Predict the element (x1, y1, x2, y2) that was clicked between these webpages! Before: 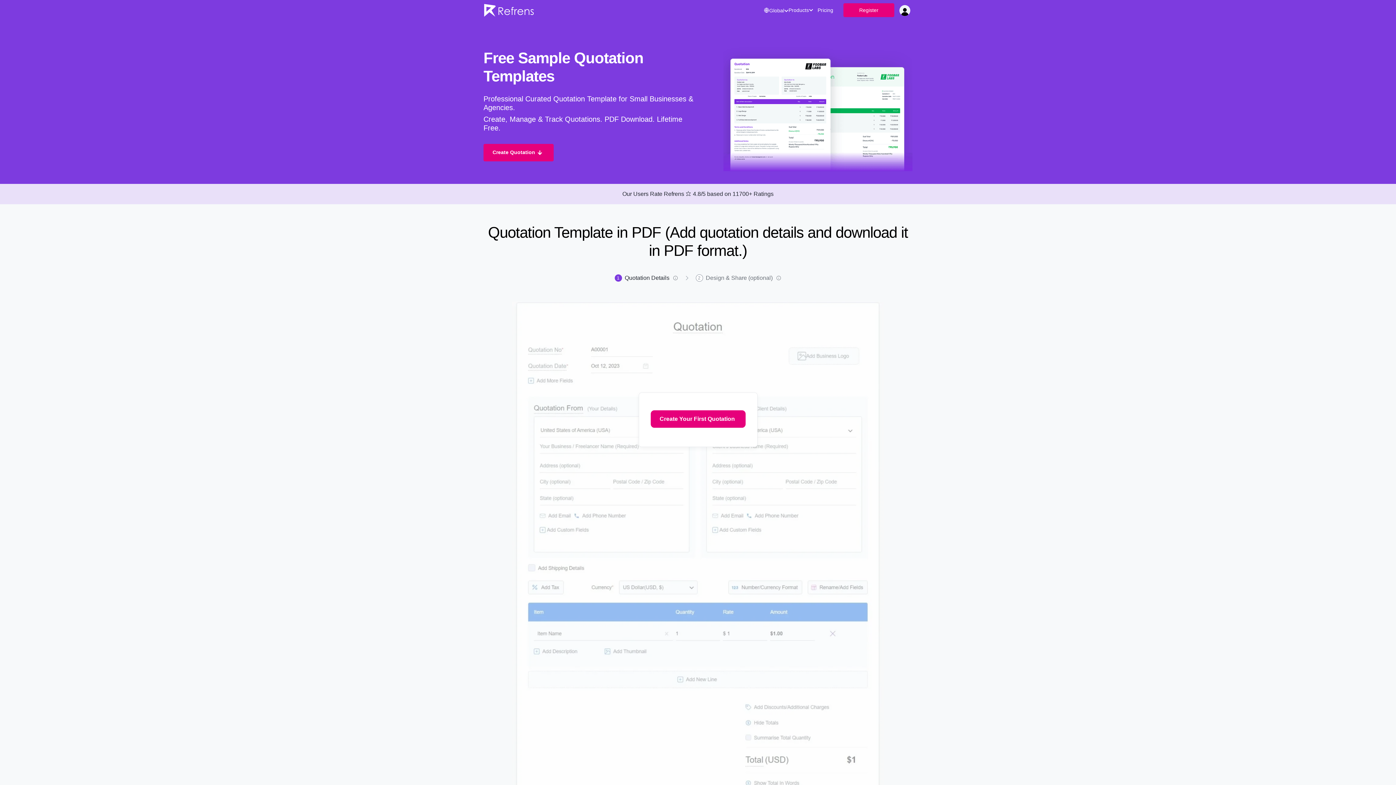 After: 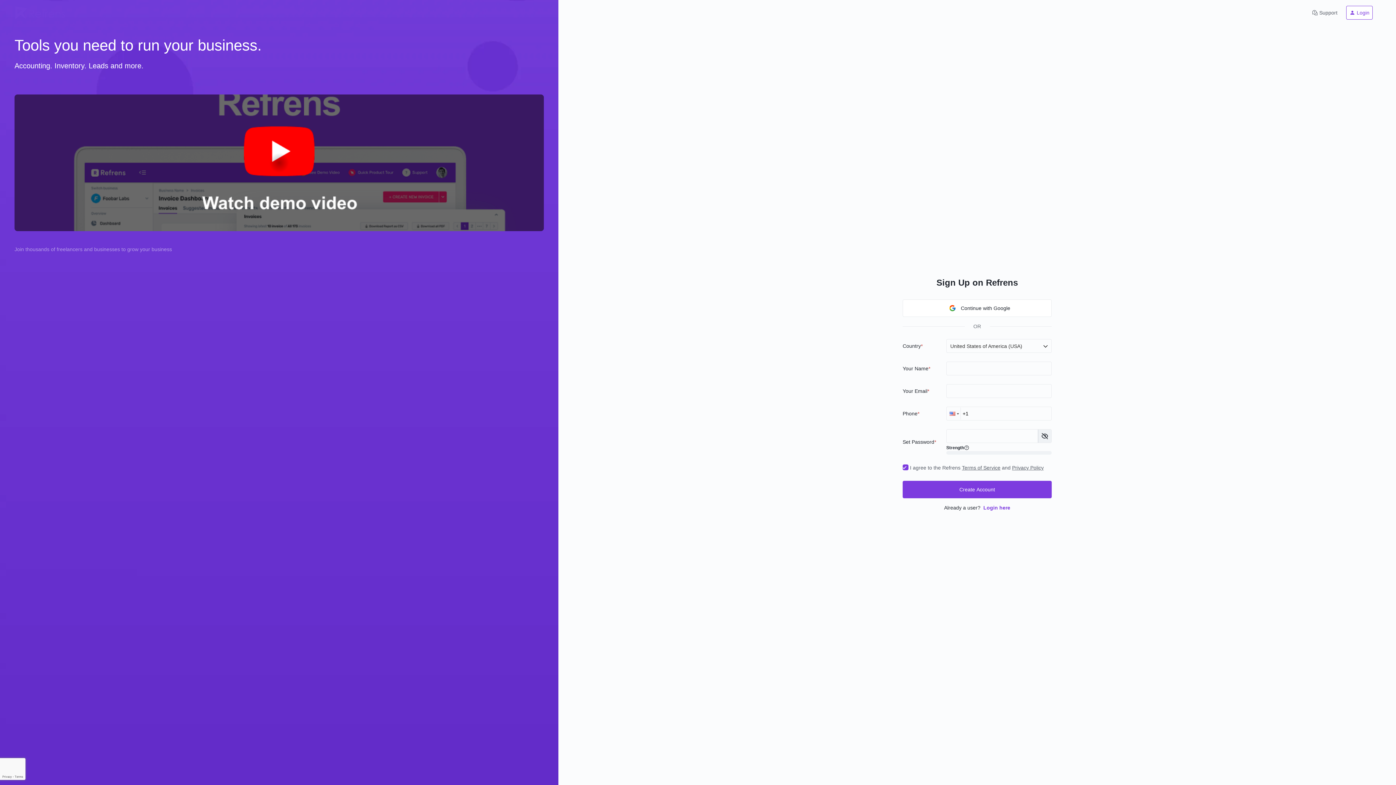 Action: bbox: (843, 3, 894, 17) label: Register